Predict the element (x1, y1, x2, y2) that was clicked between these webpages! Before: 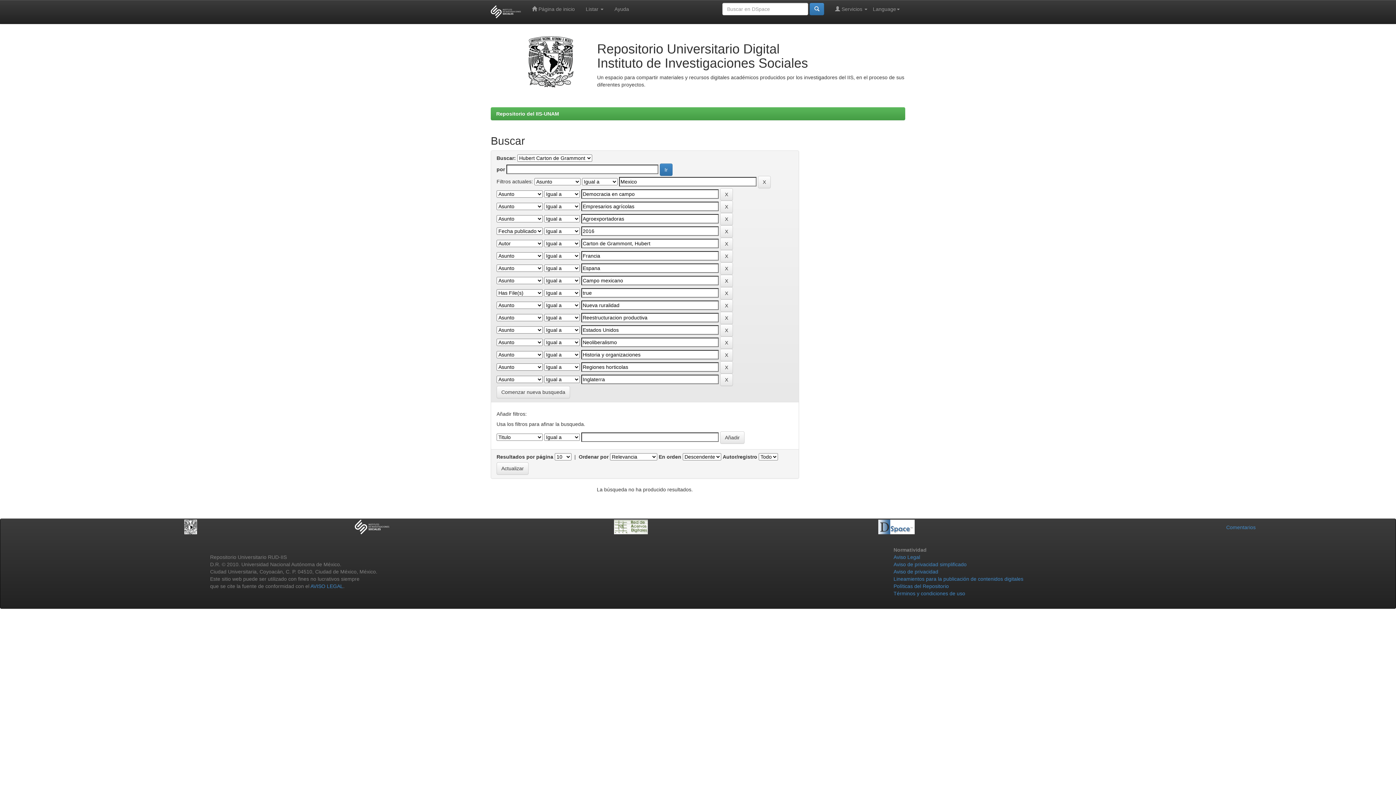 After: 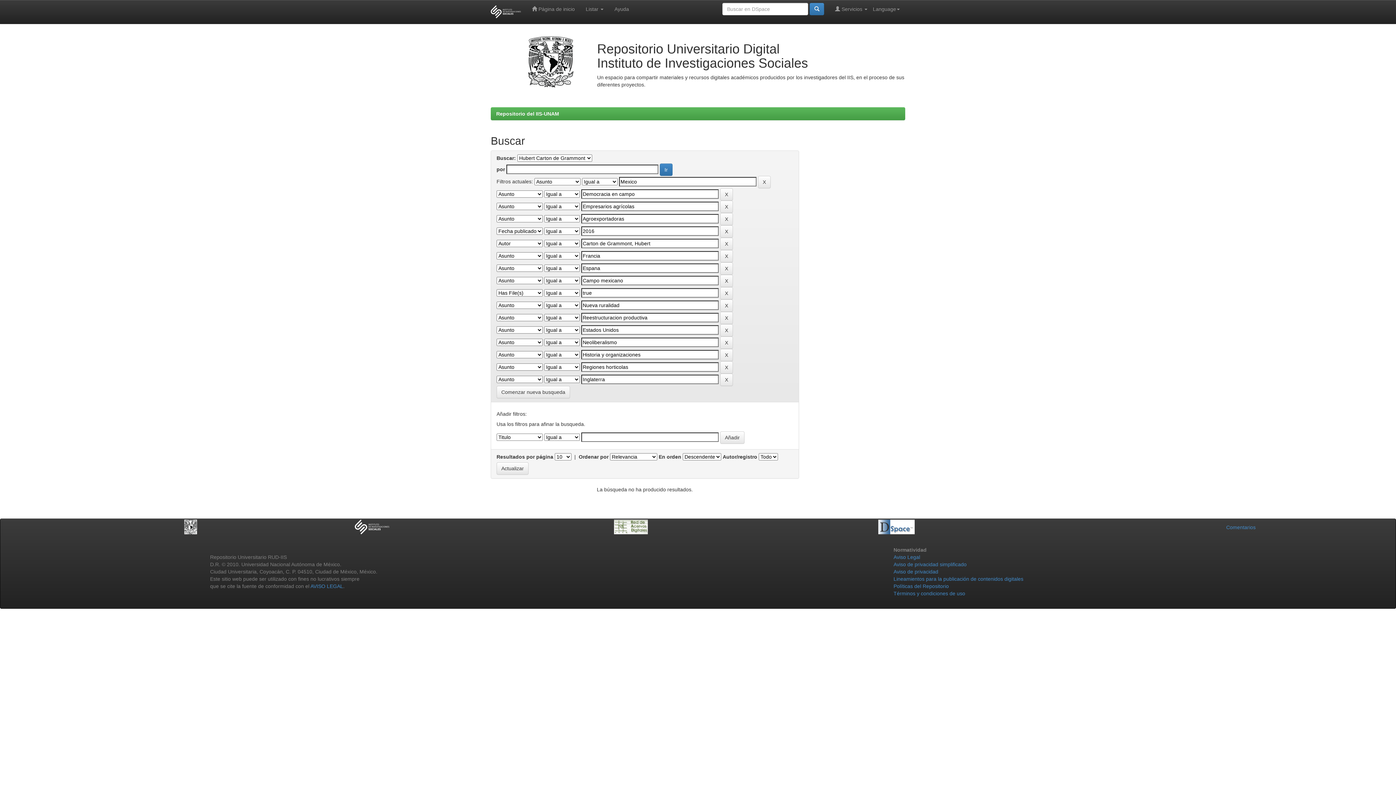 Action: bbox: (184, 523, 197, 529)